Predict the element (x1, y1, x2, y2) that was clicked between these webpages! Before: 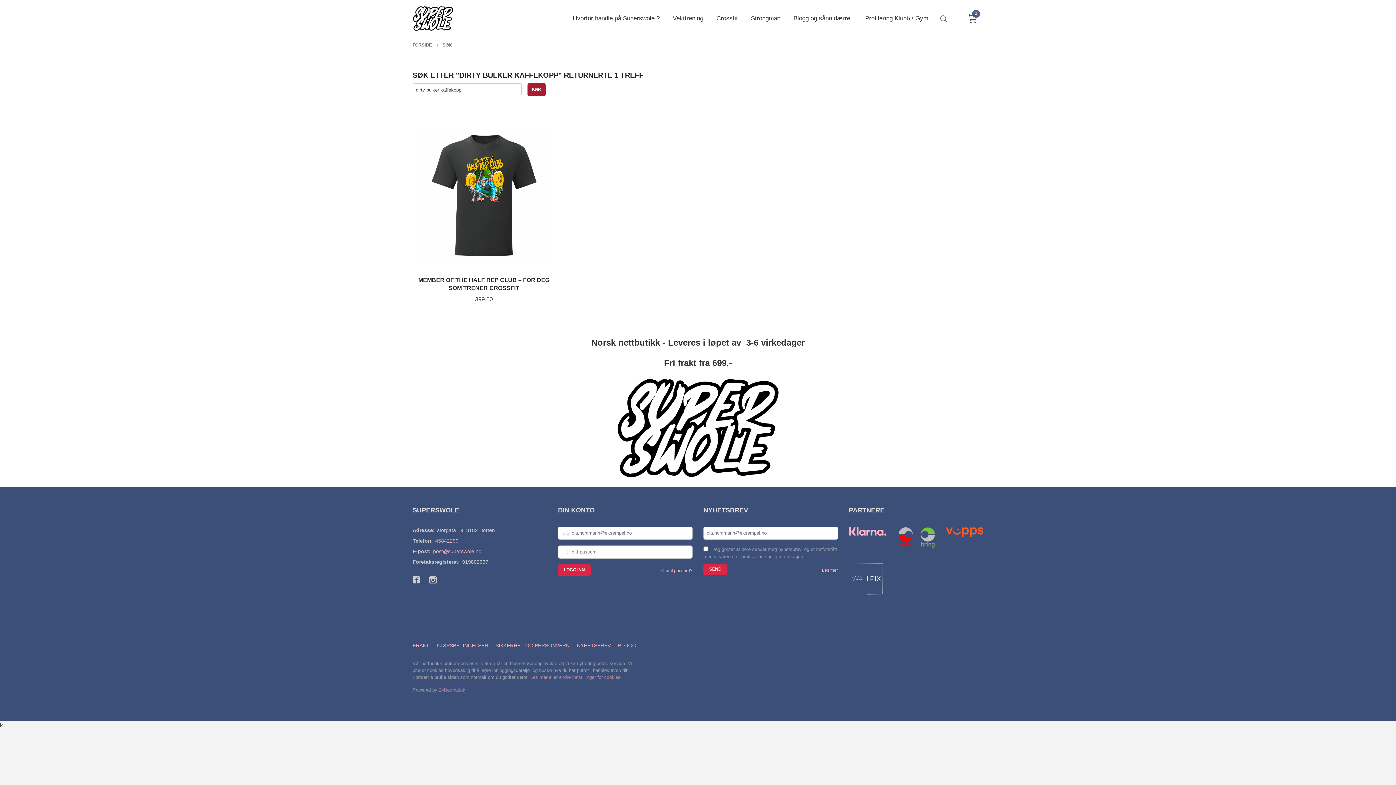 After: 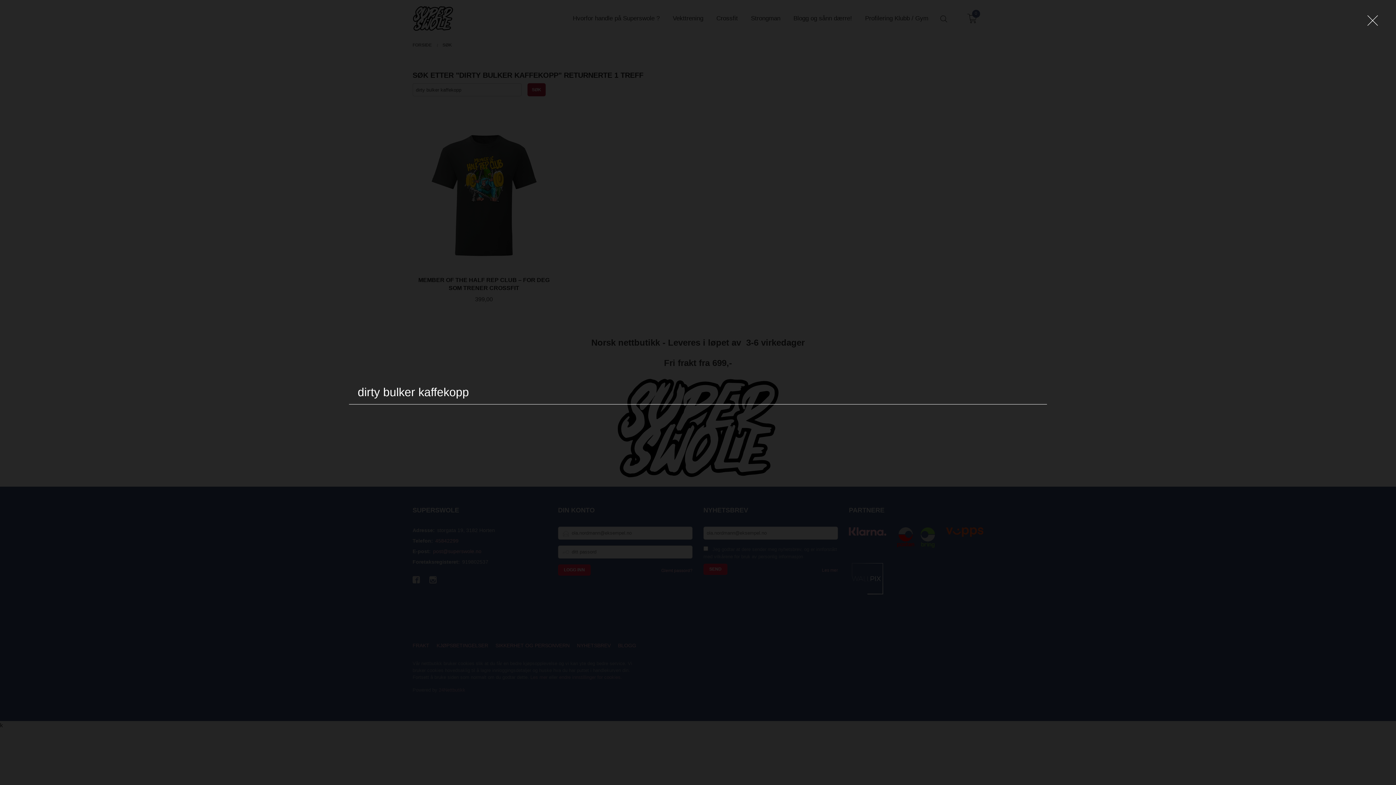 Action: bbox: (945, 5, 948, 34)